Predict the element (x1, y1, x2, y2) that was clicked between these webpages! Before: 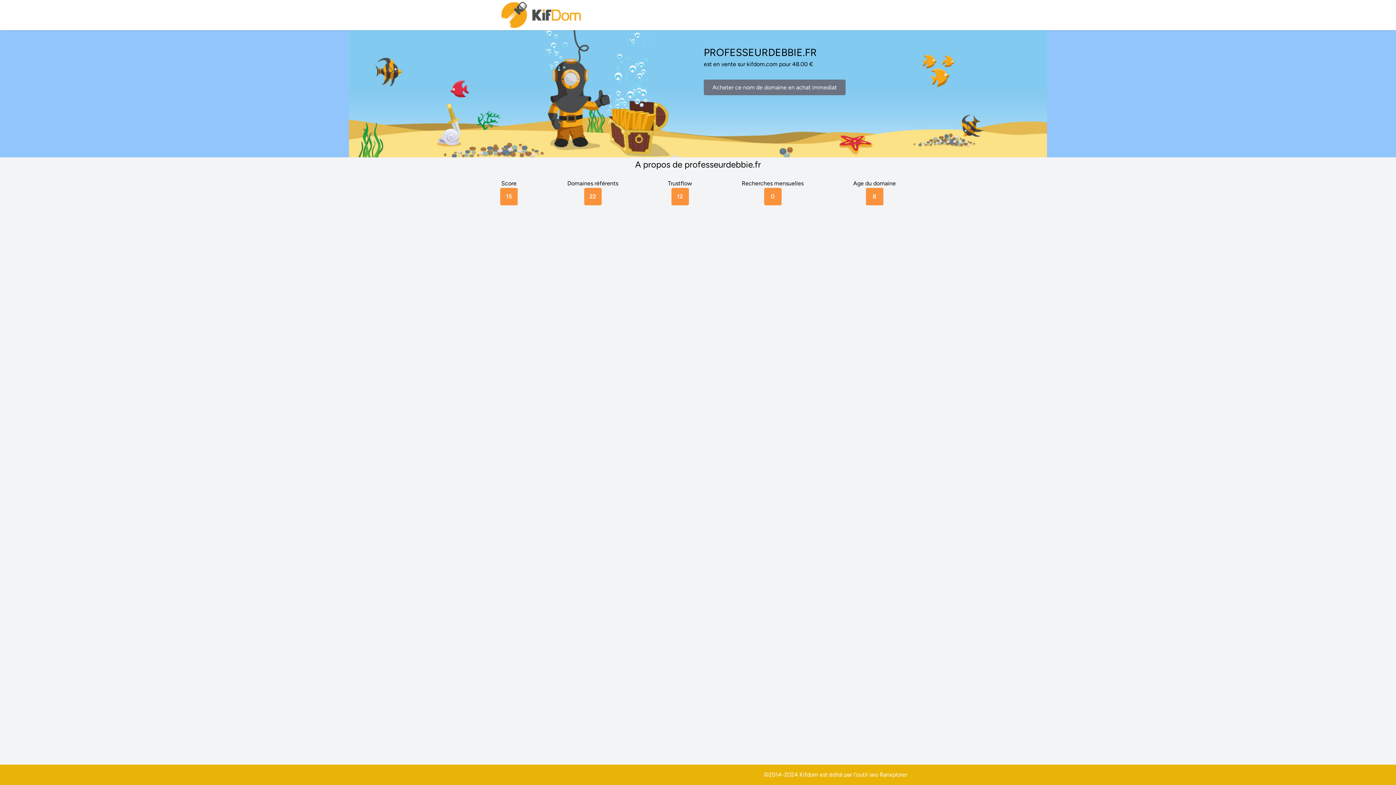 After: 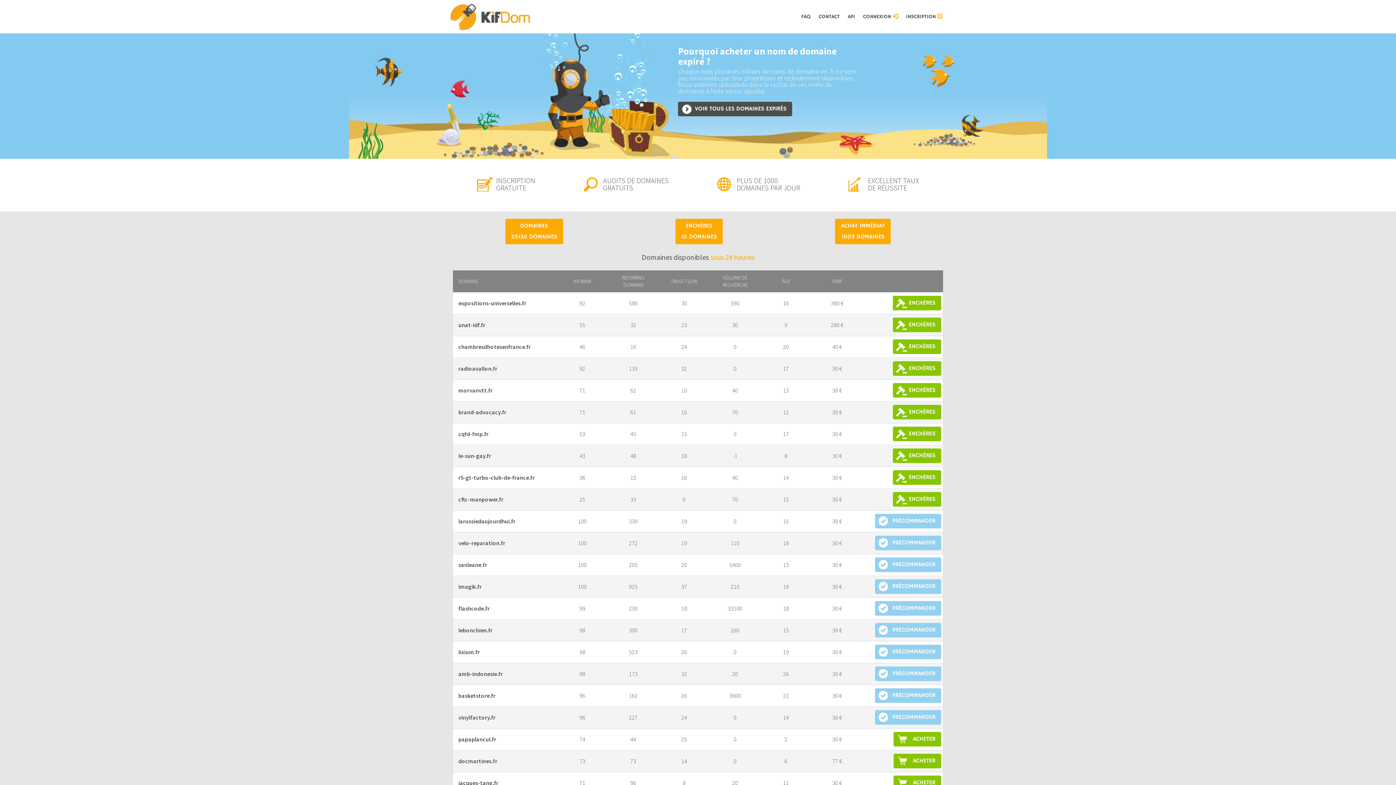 Action: bbox: (500, 0, 583, 30)